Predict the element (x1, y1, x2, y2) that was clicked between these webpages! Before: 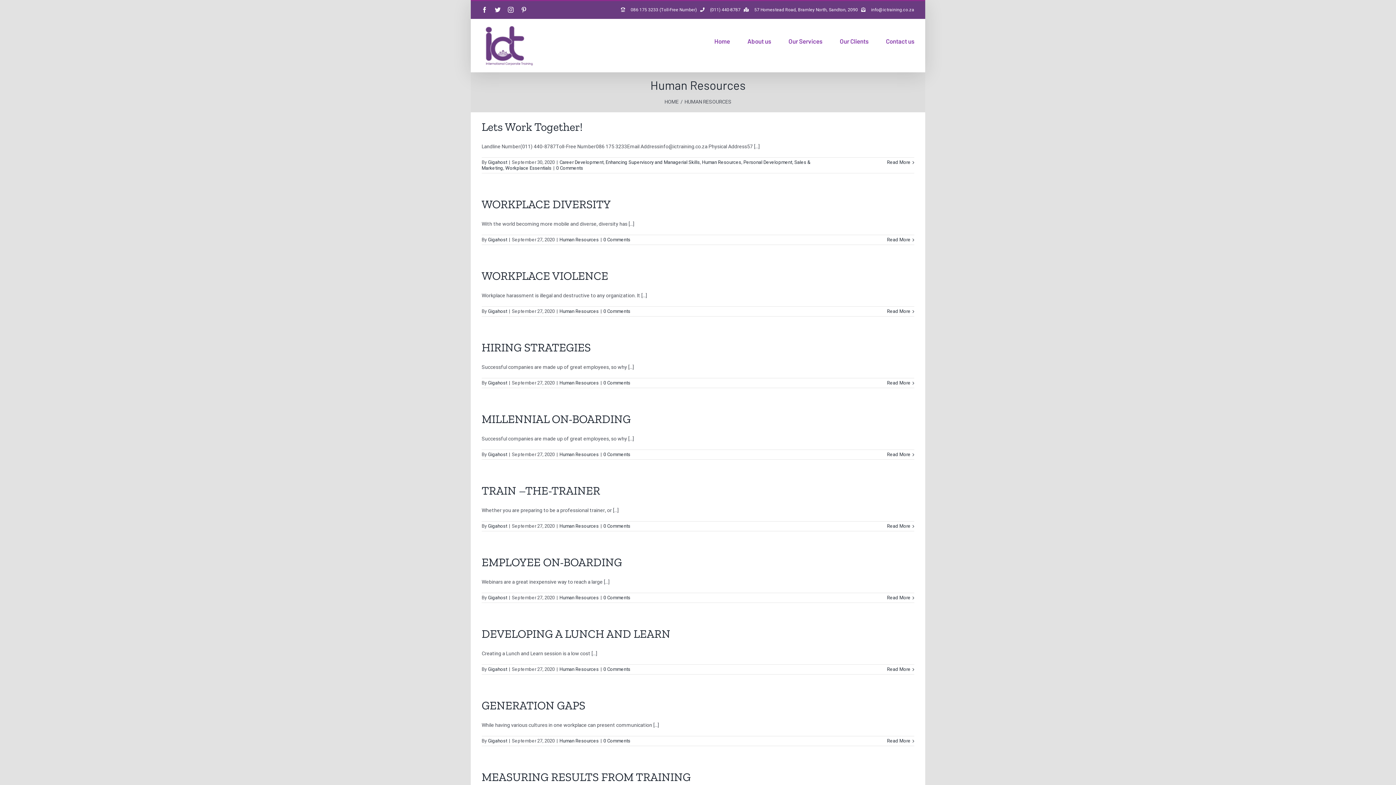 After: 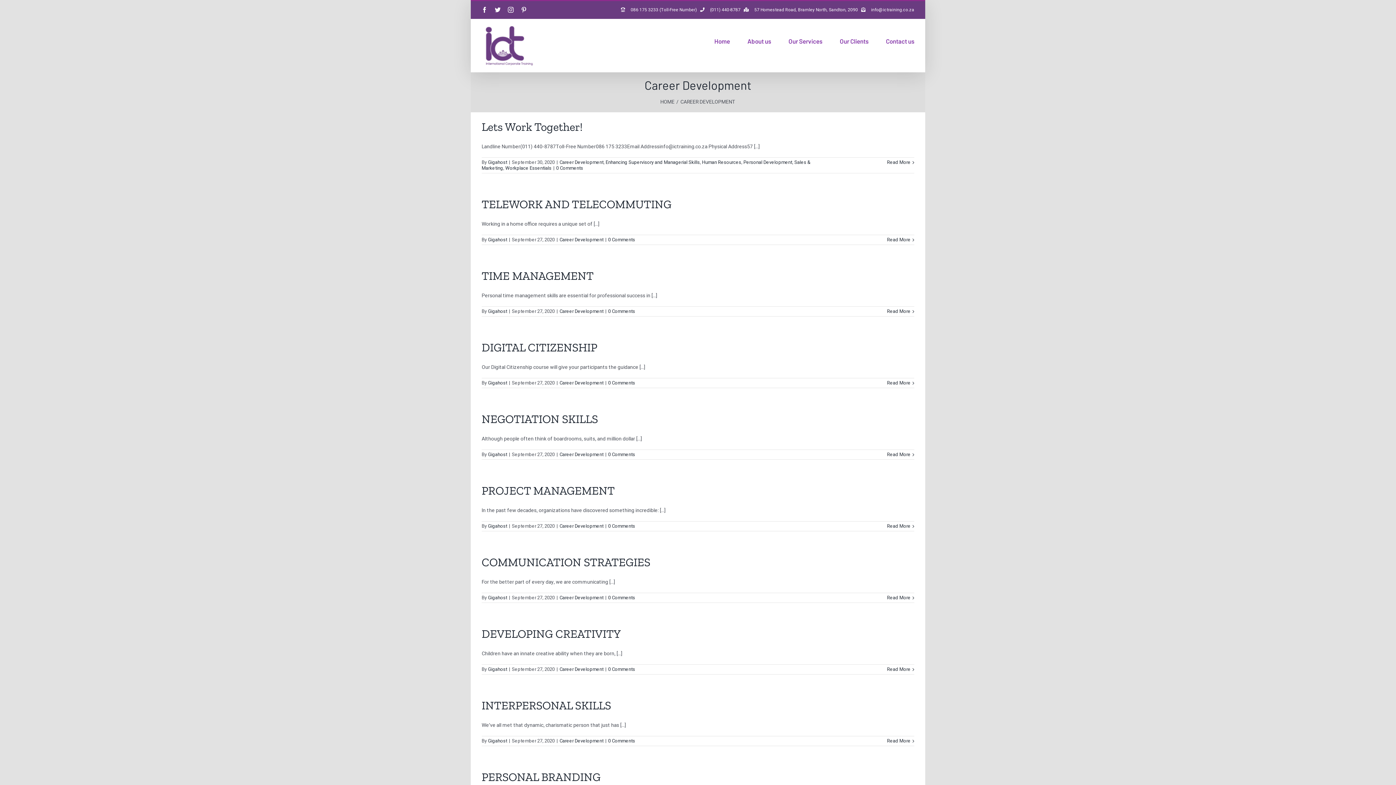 Action: bbox: (559, 158, 603, 165) label: Career Development